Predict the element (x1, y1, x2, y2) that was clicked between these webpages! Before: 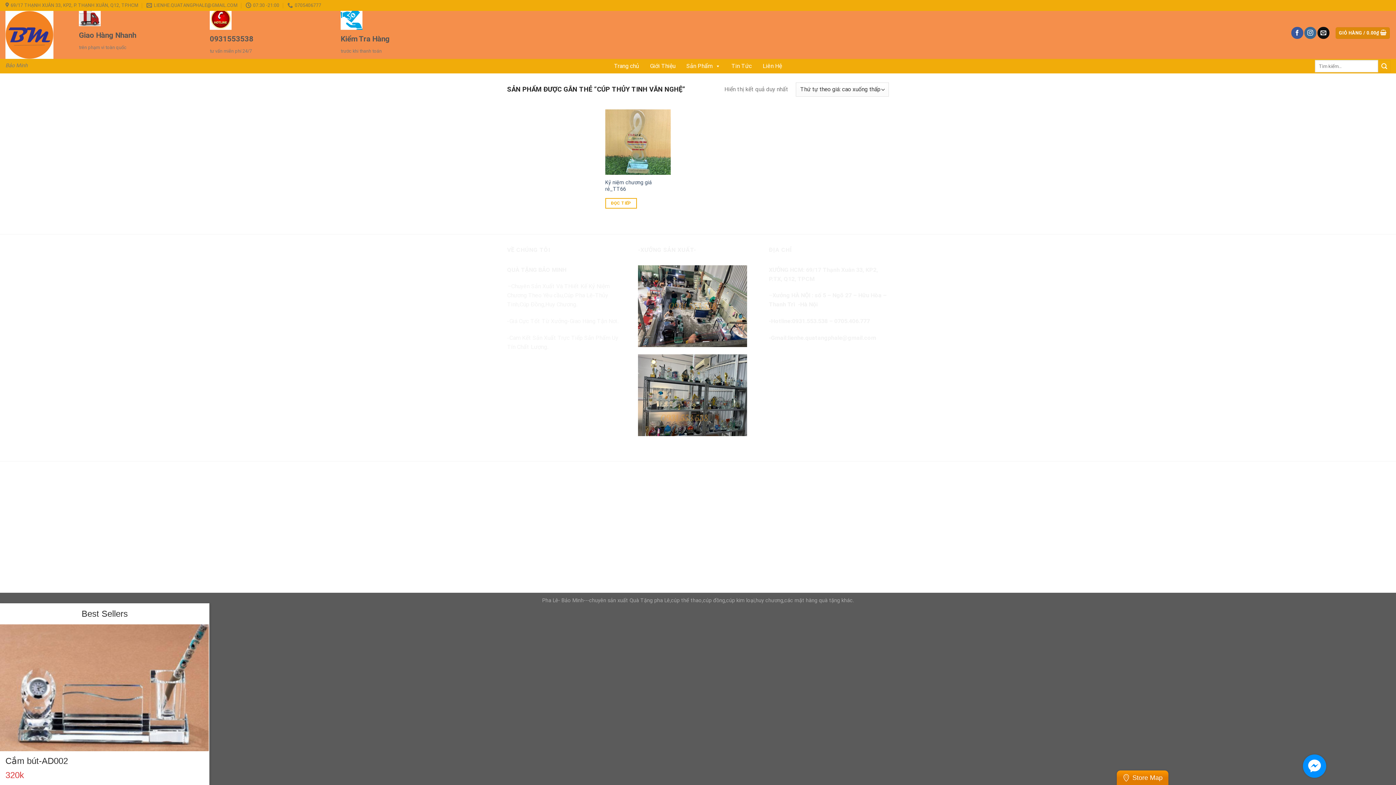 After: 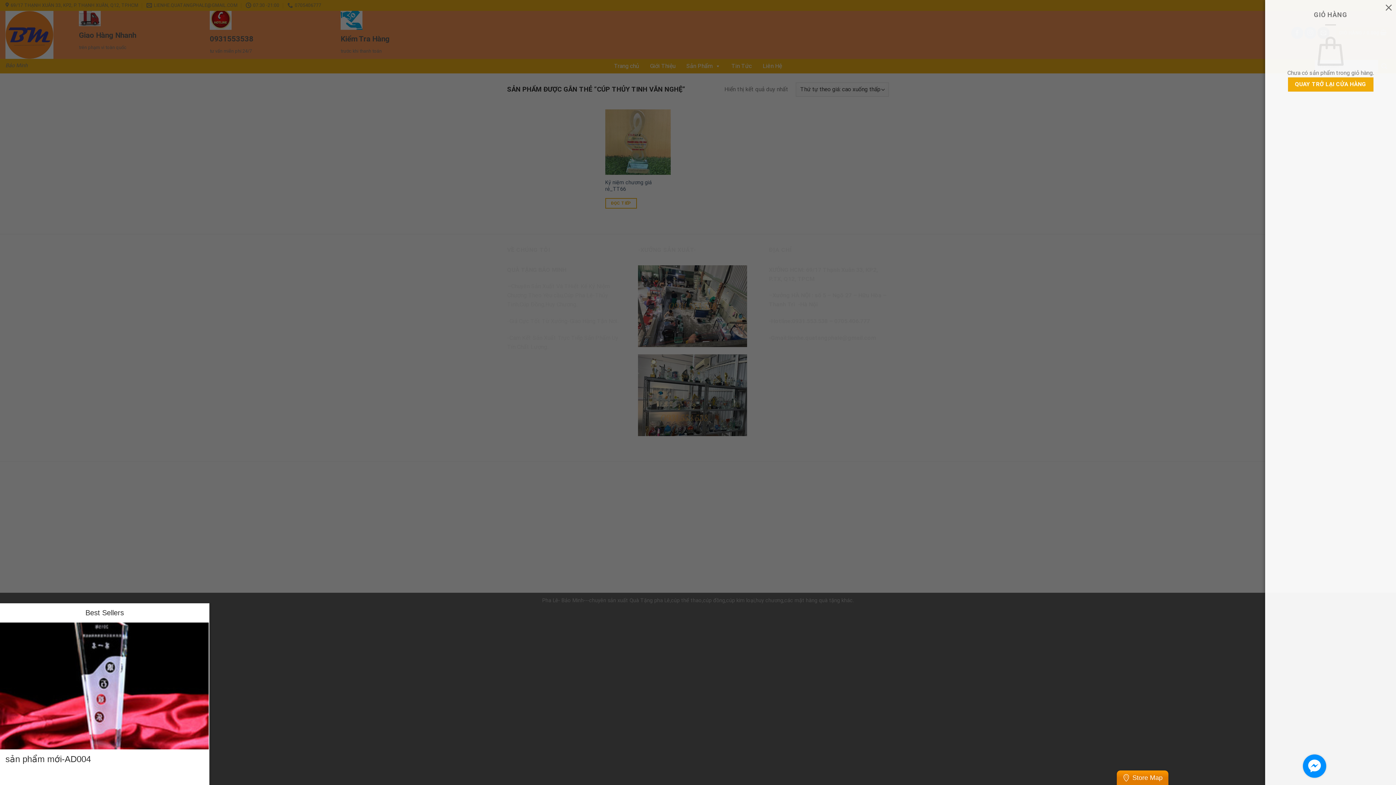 Action: label: GIỎ HÀNG / 0.00₫  bbox: (1336, 27, 1390, 38)